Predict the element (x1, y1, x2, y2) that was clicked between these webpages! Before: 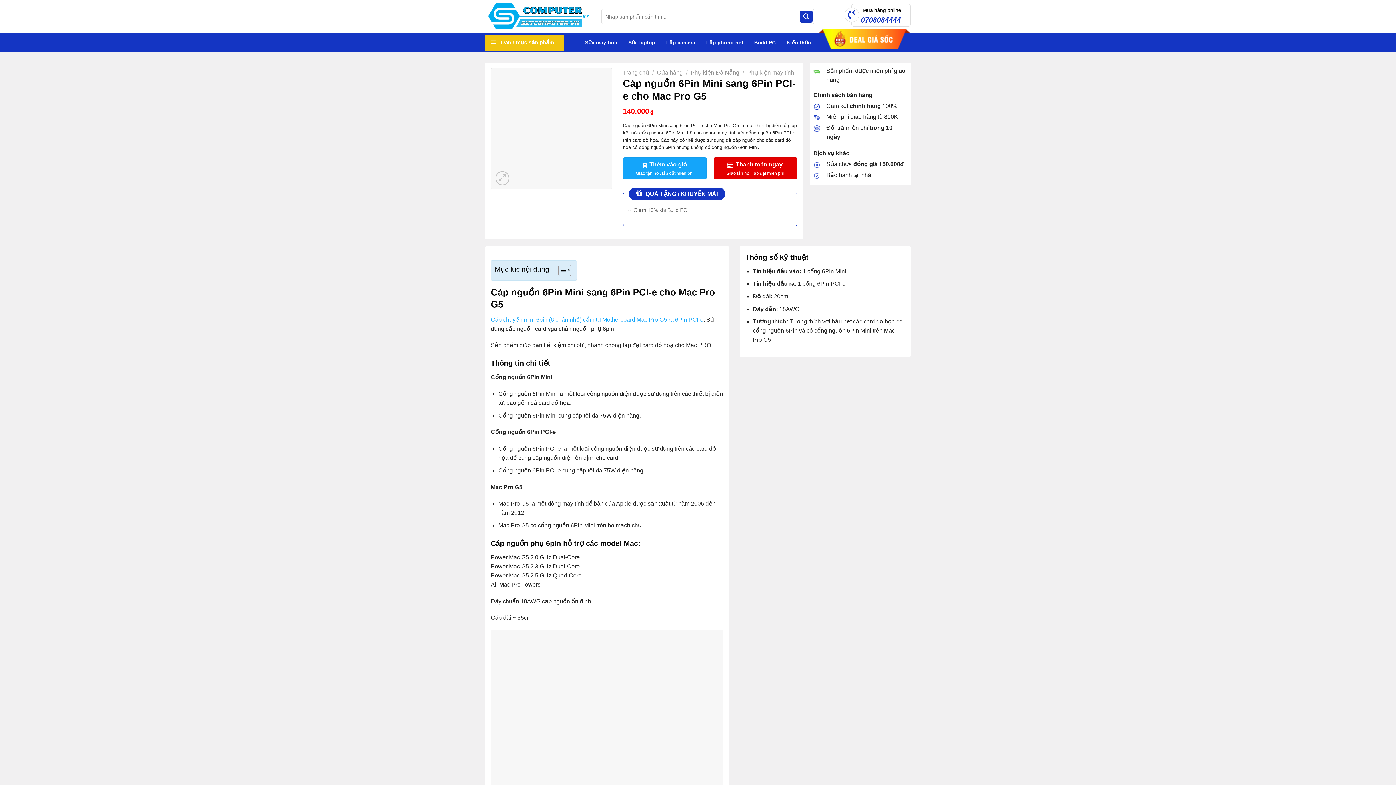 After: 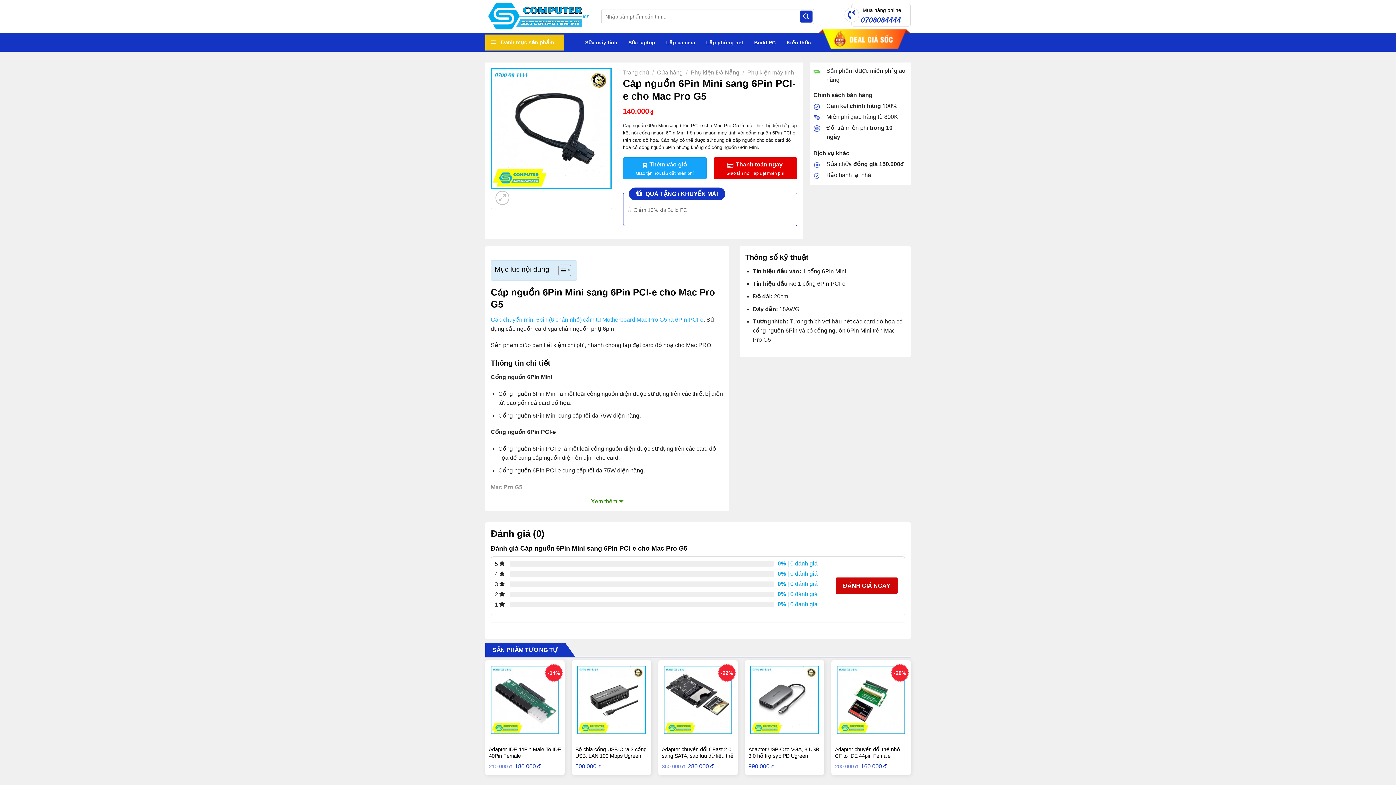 Action: label: Mua hàng online
0708084444 bbox: (851, 4, 910, 26)